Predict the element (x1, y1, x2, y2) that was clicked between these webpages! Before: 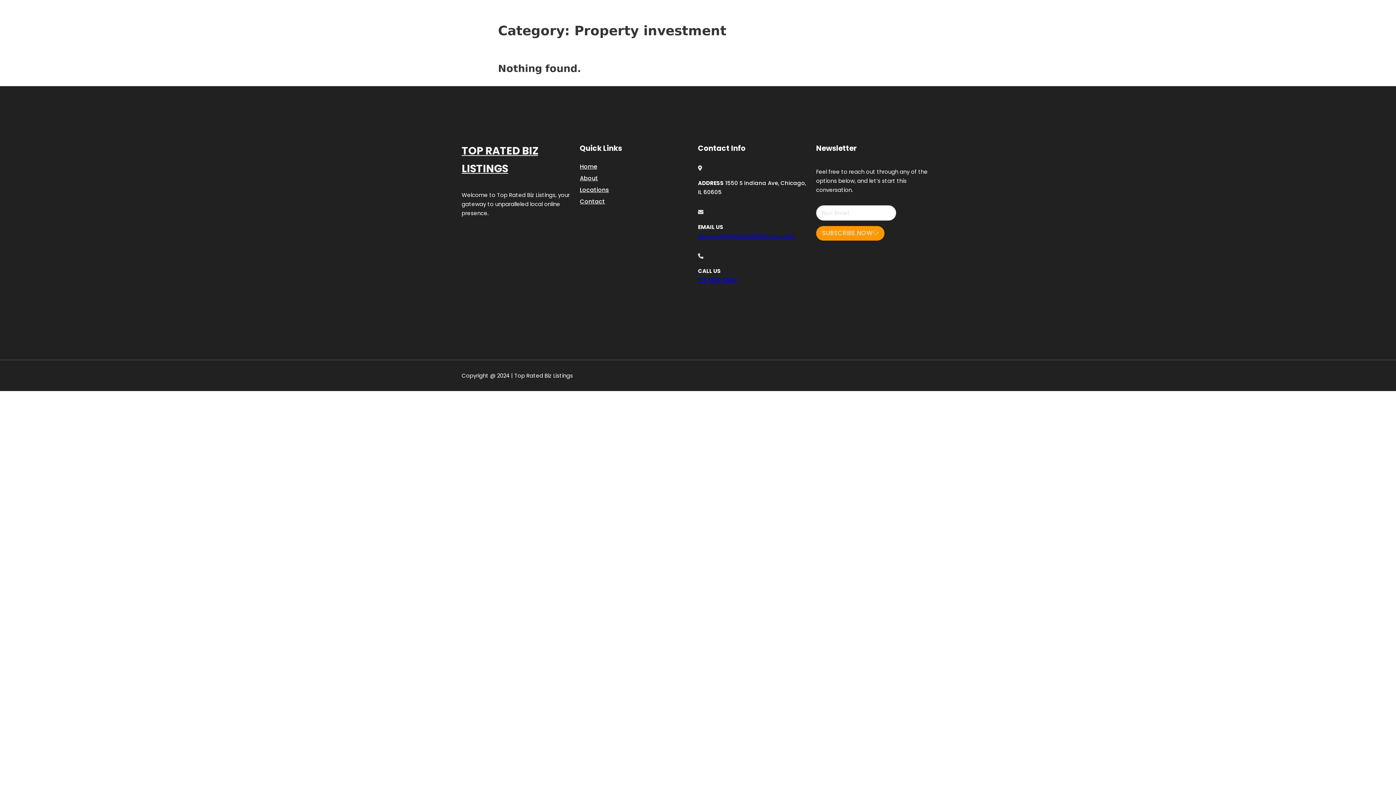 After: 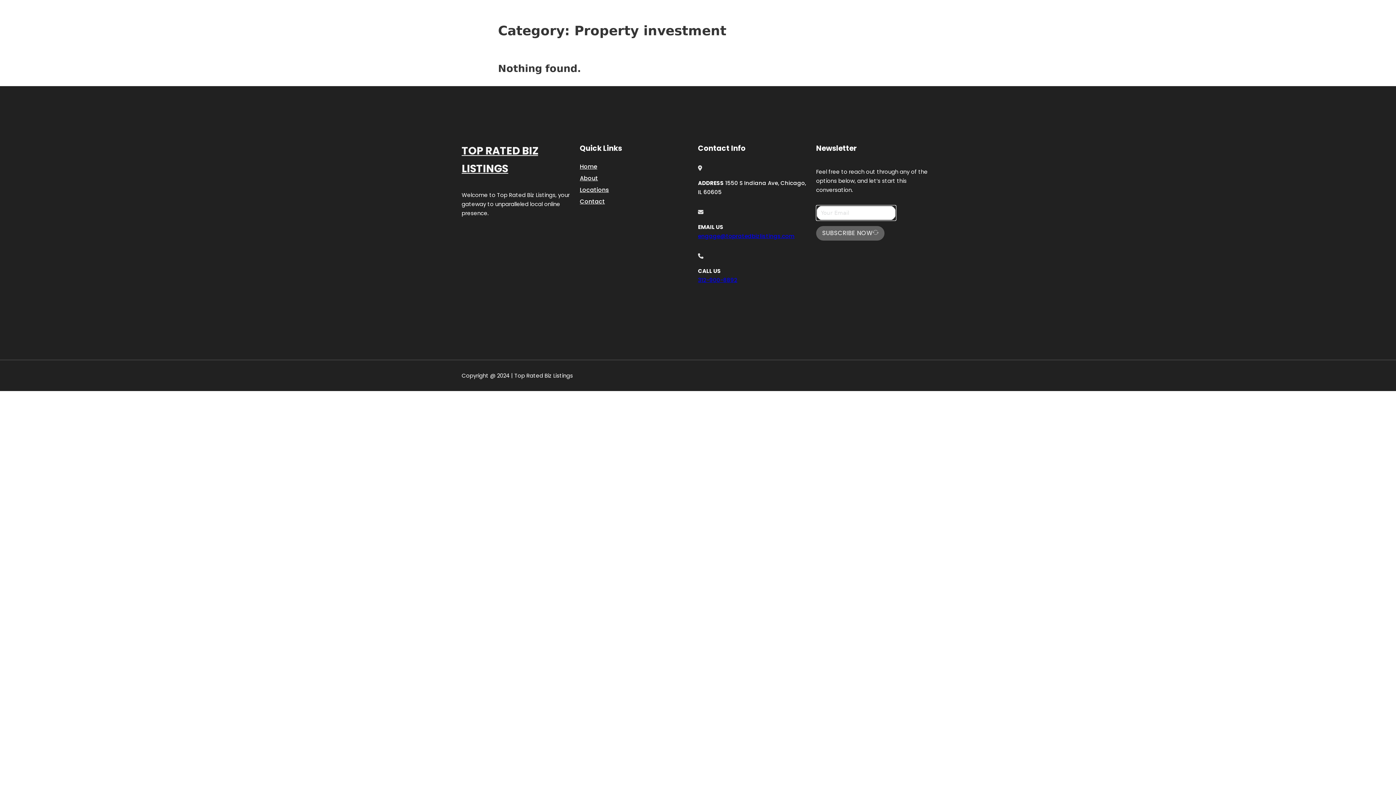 Action: bbox: (816, 226, 884, 240) label: SUBSCRIBE NOW